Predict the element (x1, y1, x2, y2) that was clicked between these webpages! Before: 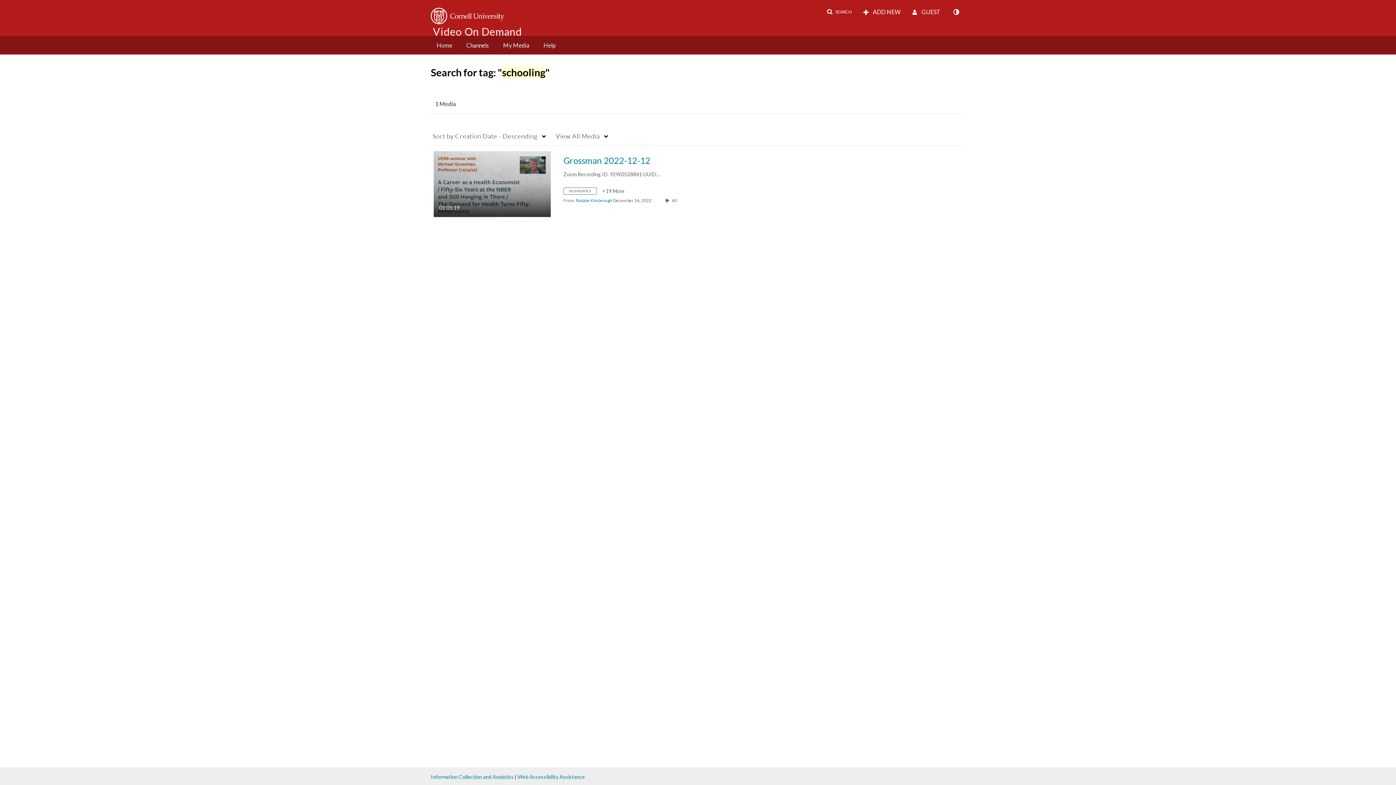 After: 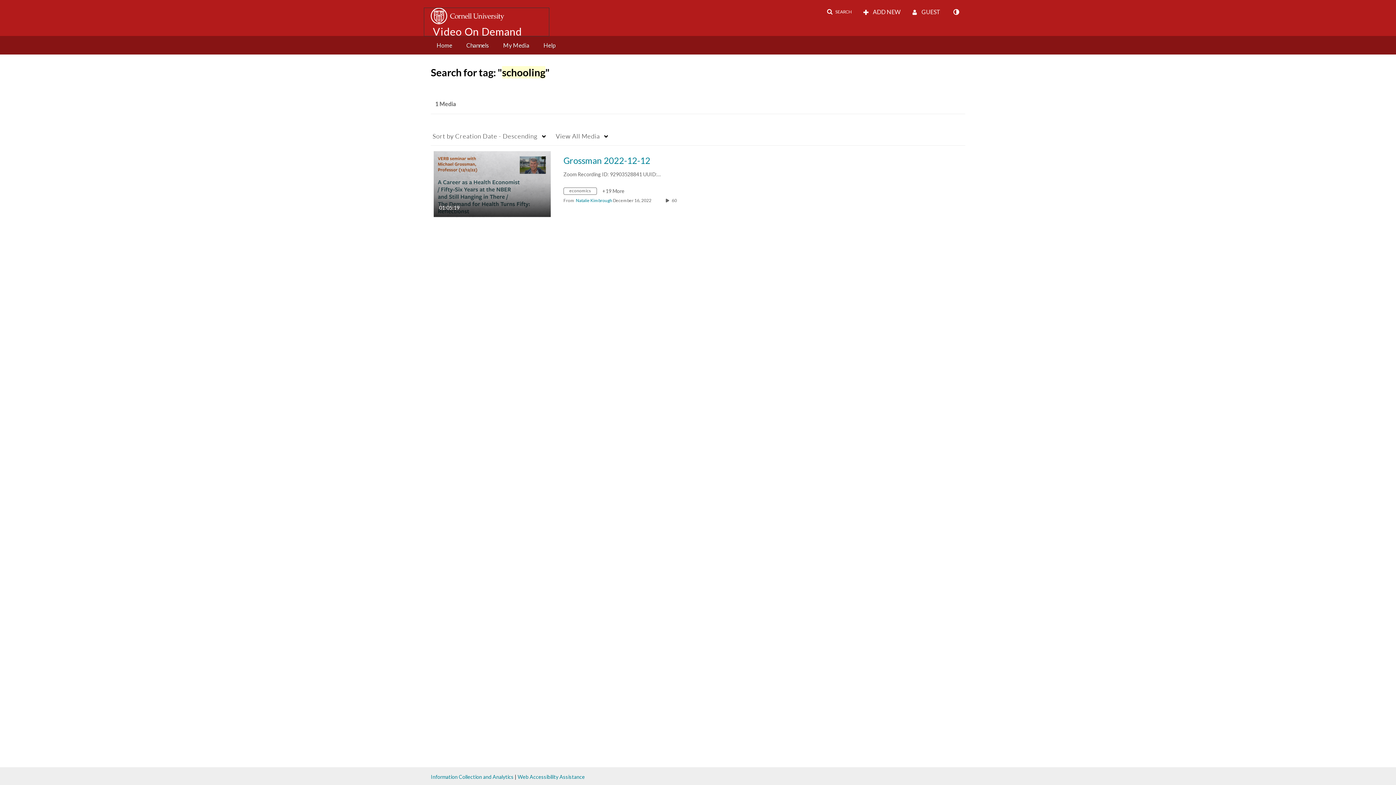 Action: bbox: (423, 7, 549, 36)